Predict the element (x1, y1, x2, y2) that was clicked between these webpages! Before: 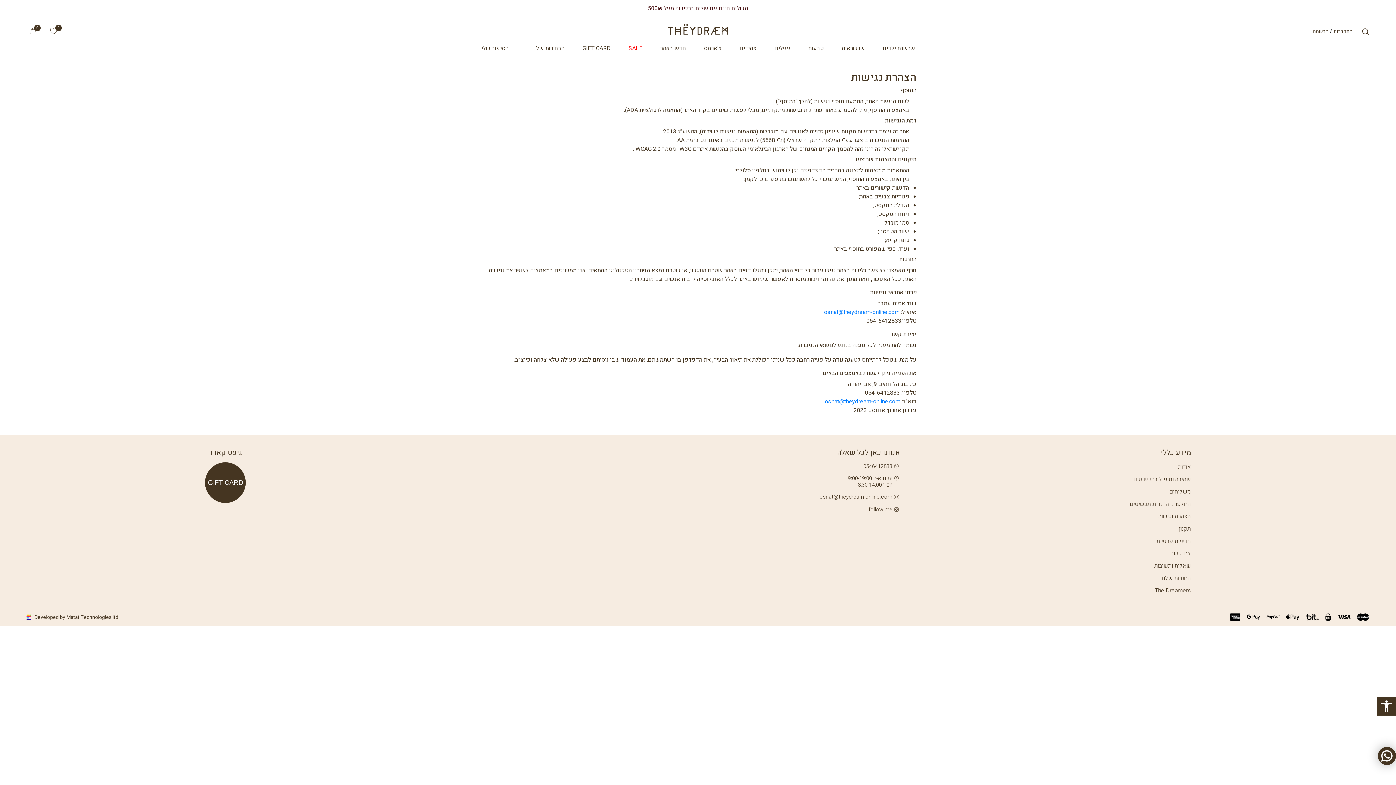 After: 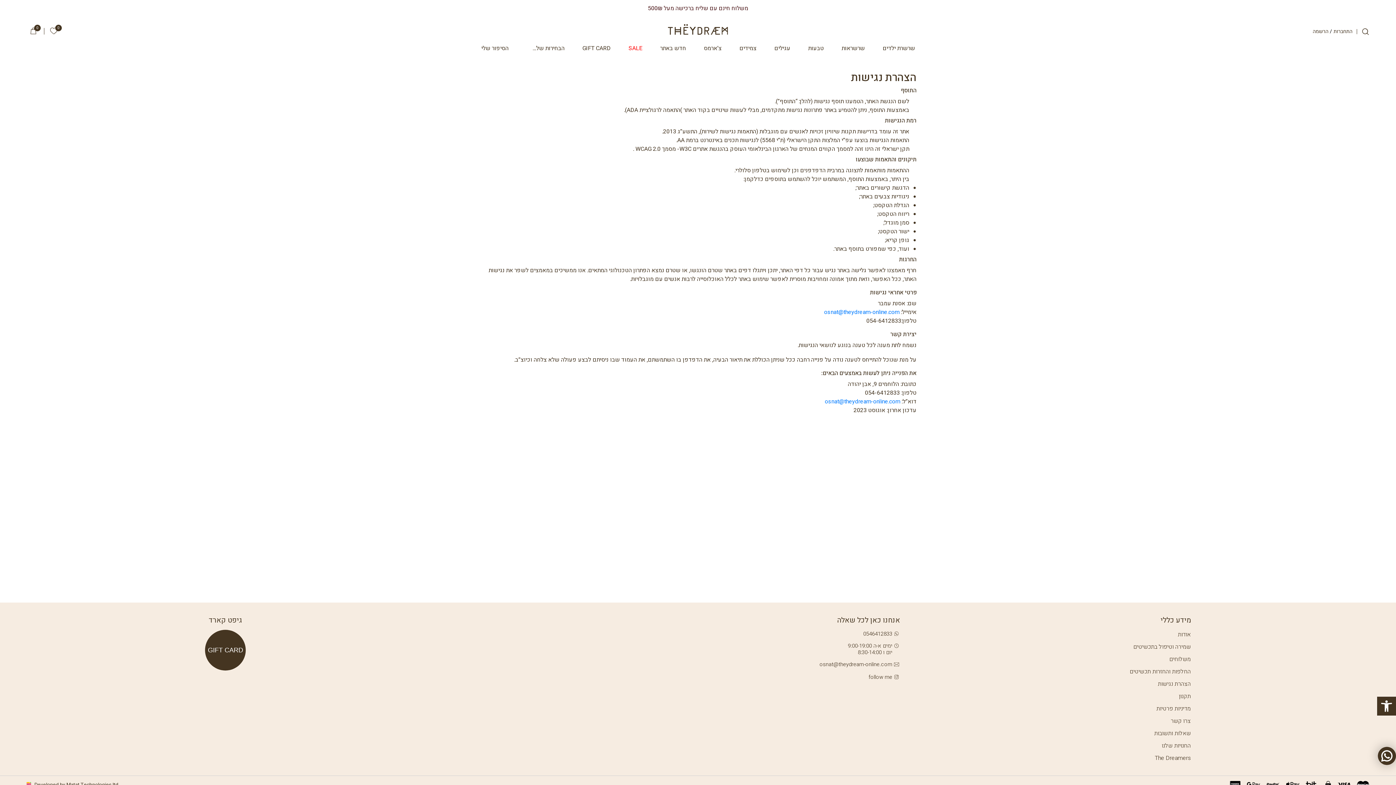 Action: bbox: (683, 505, 900, 513) label: follow me